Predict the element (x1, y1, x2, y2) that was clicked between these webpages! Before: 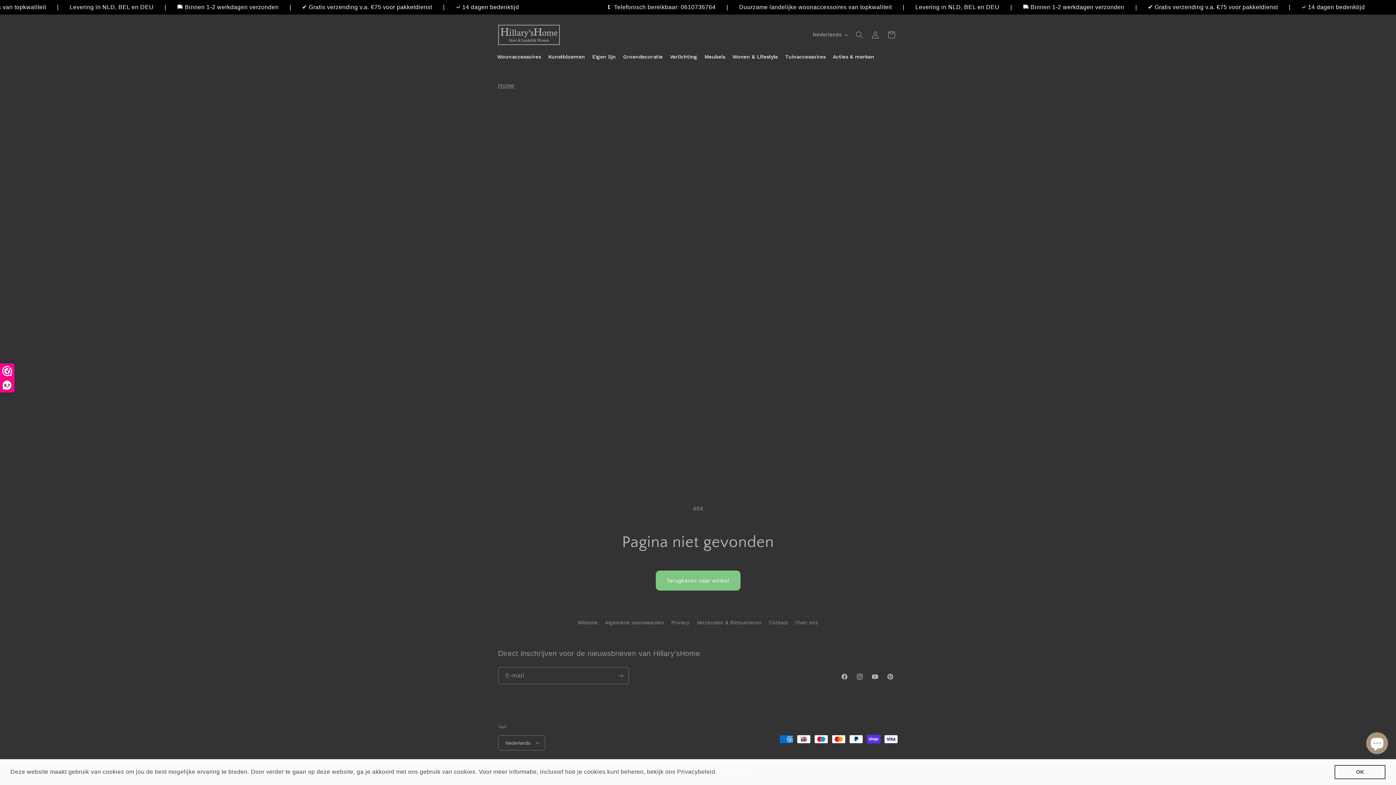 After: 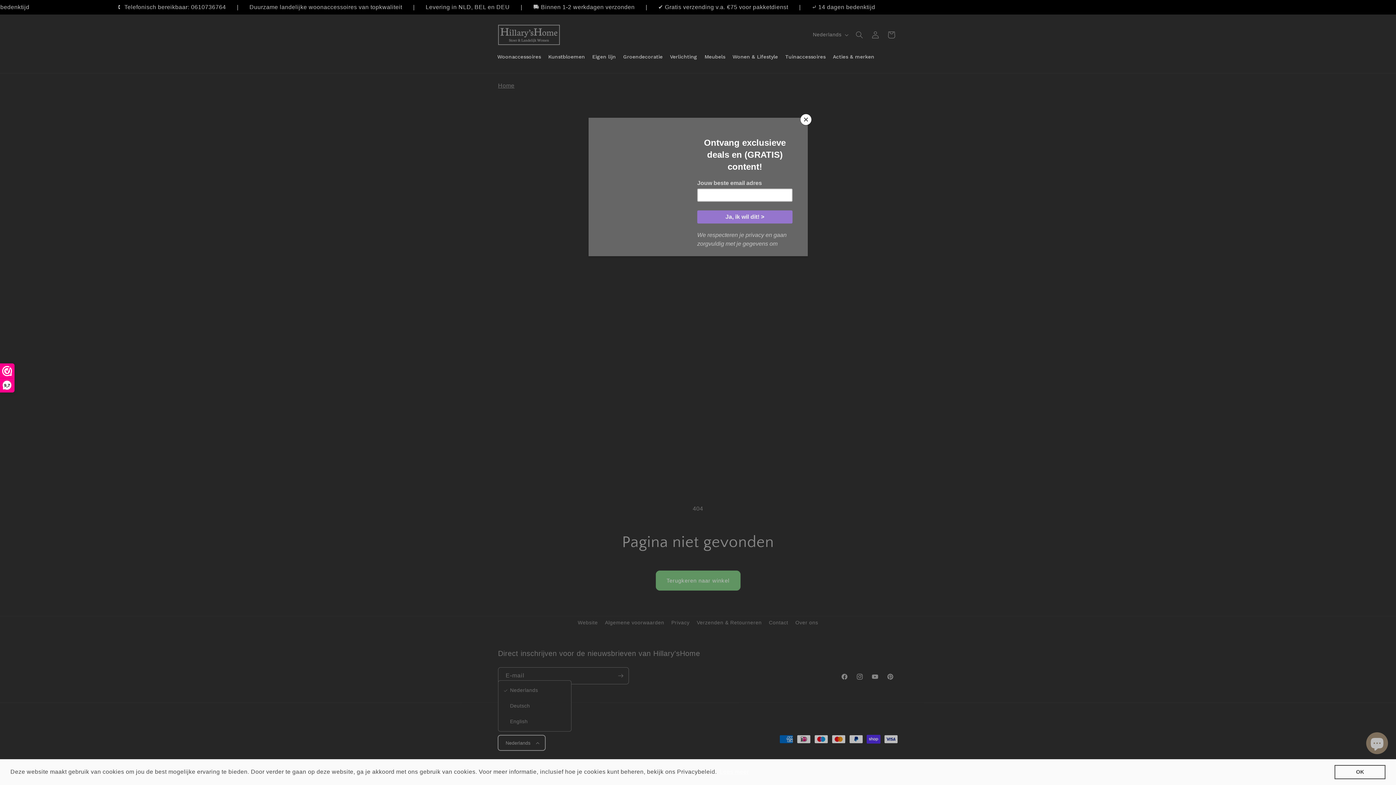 Action: label: Nederlands bbox: (498, 735, 545, 750)